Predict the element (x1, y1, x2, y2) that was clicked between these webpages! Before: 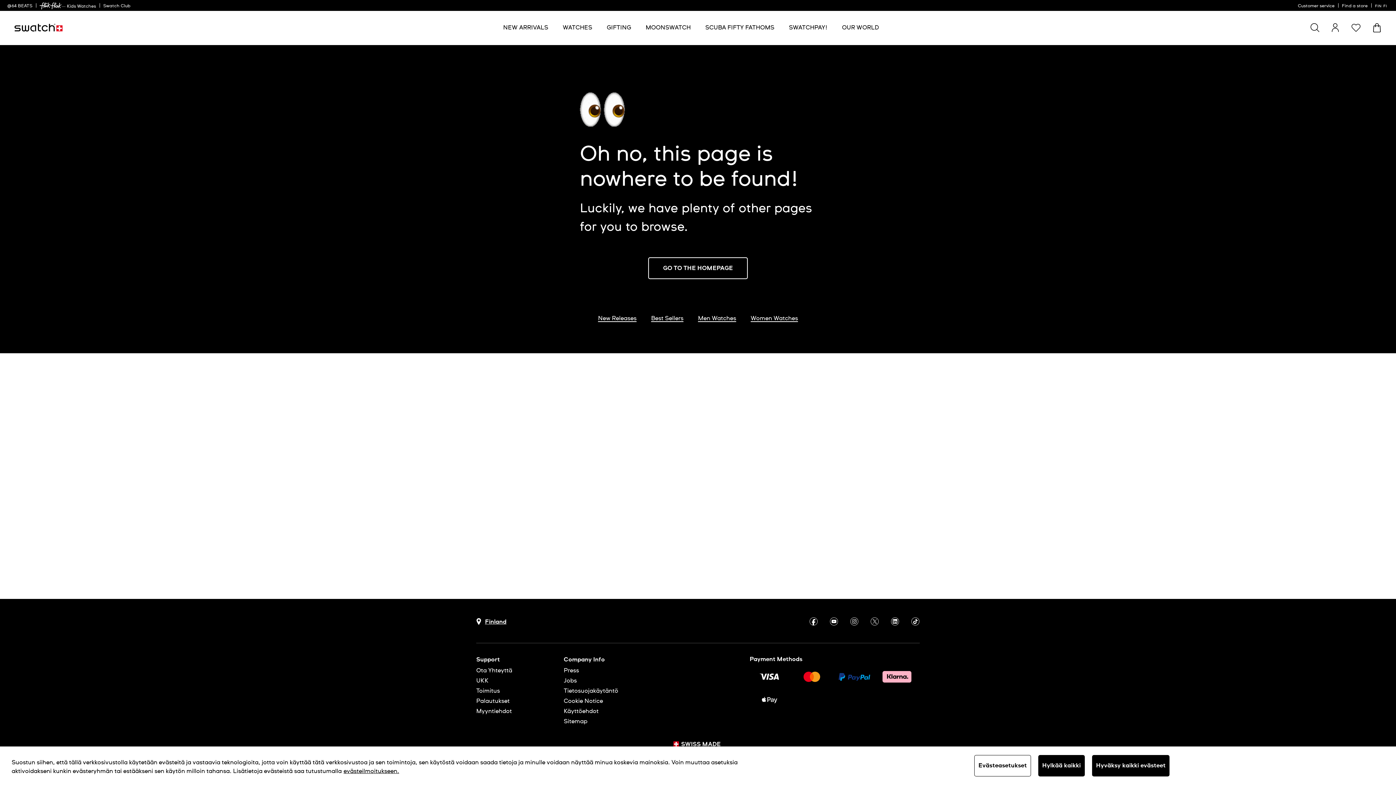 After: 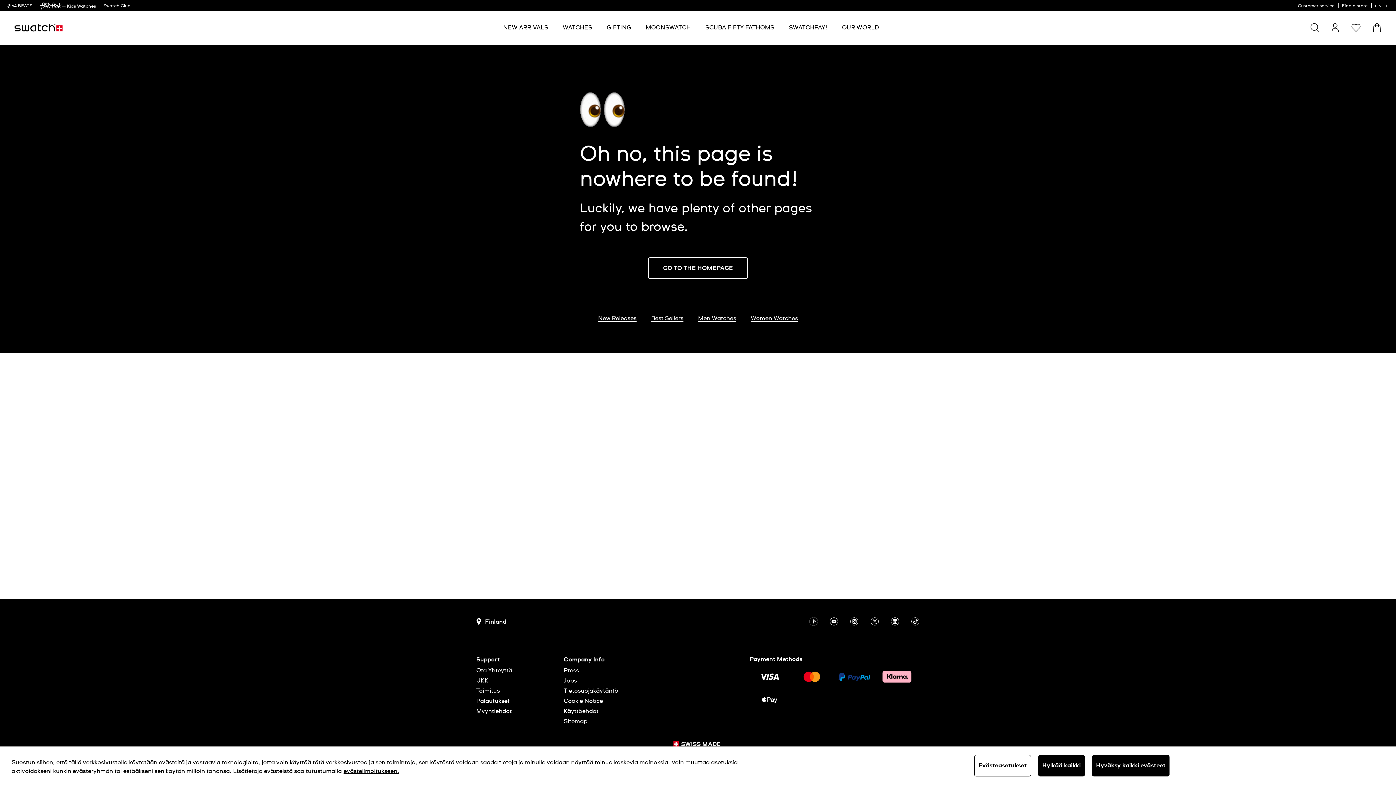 Action: bbox: (809, 617, 818, 626)